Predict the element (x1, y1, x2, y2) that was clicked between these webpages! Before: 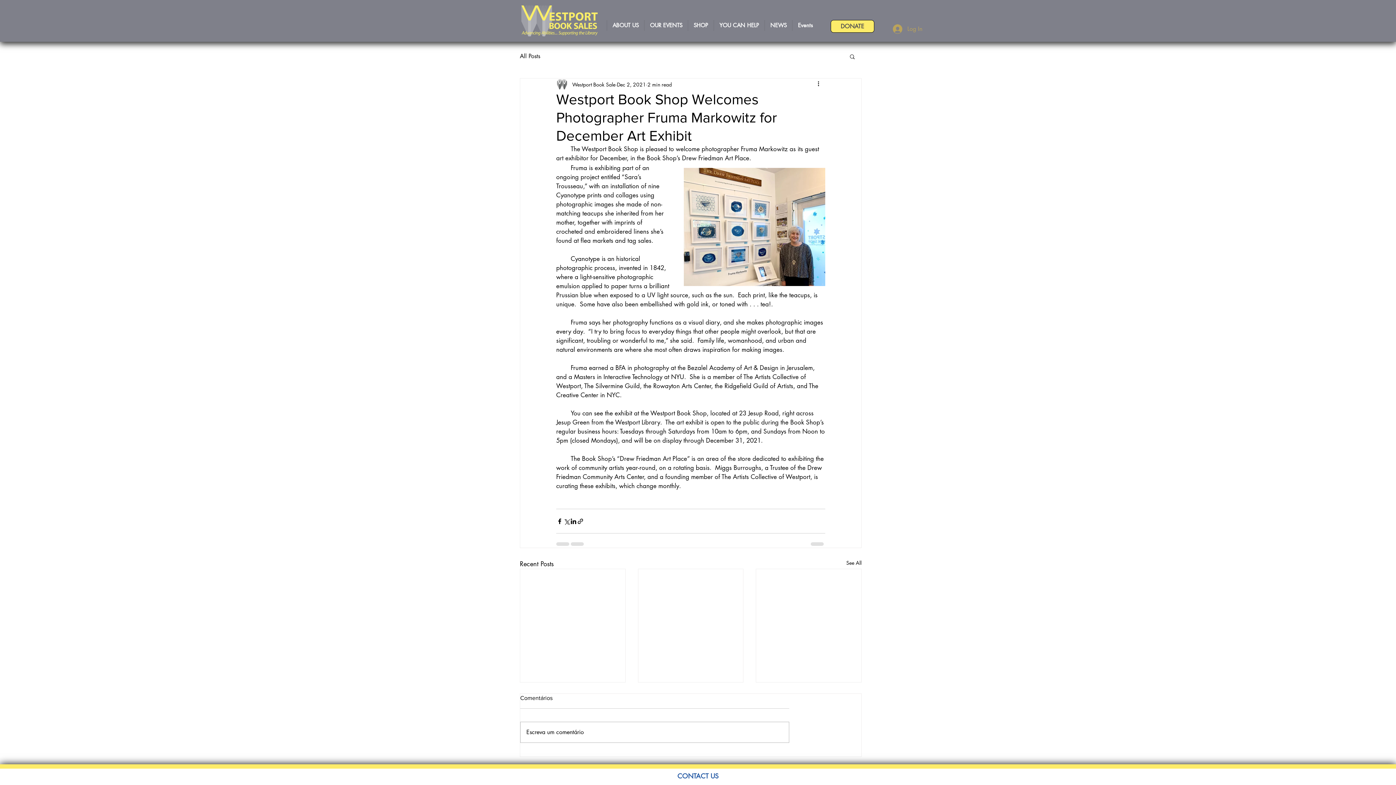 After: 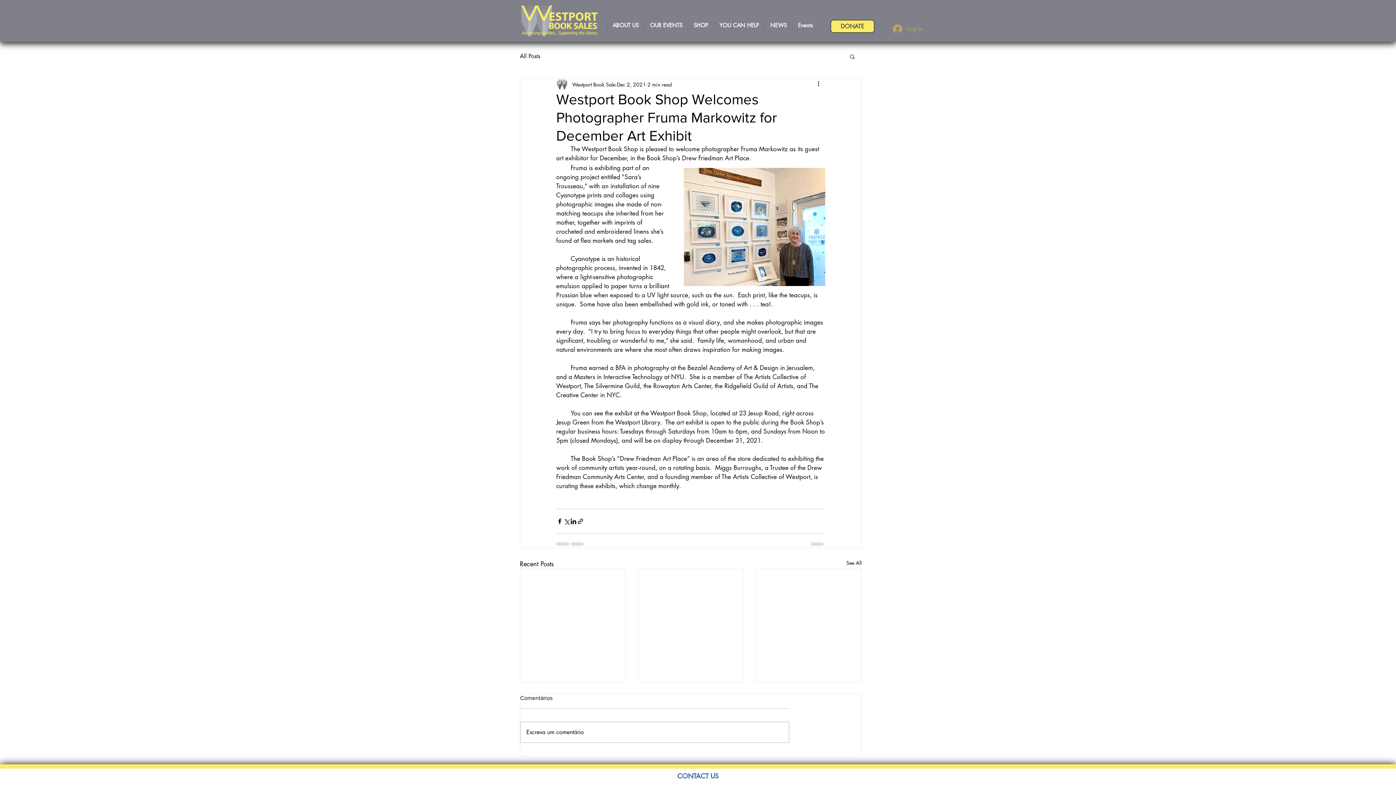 Action: bbox: (606, 20, 644, 30) label: ABOUT US